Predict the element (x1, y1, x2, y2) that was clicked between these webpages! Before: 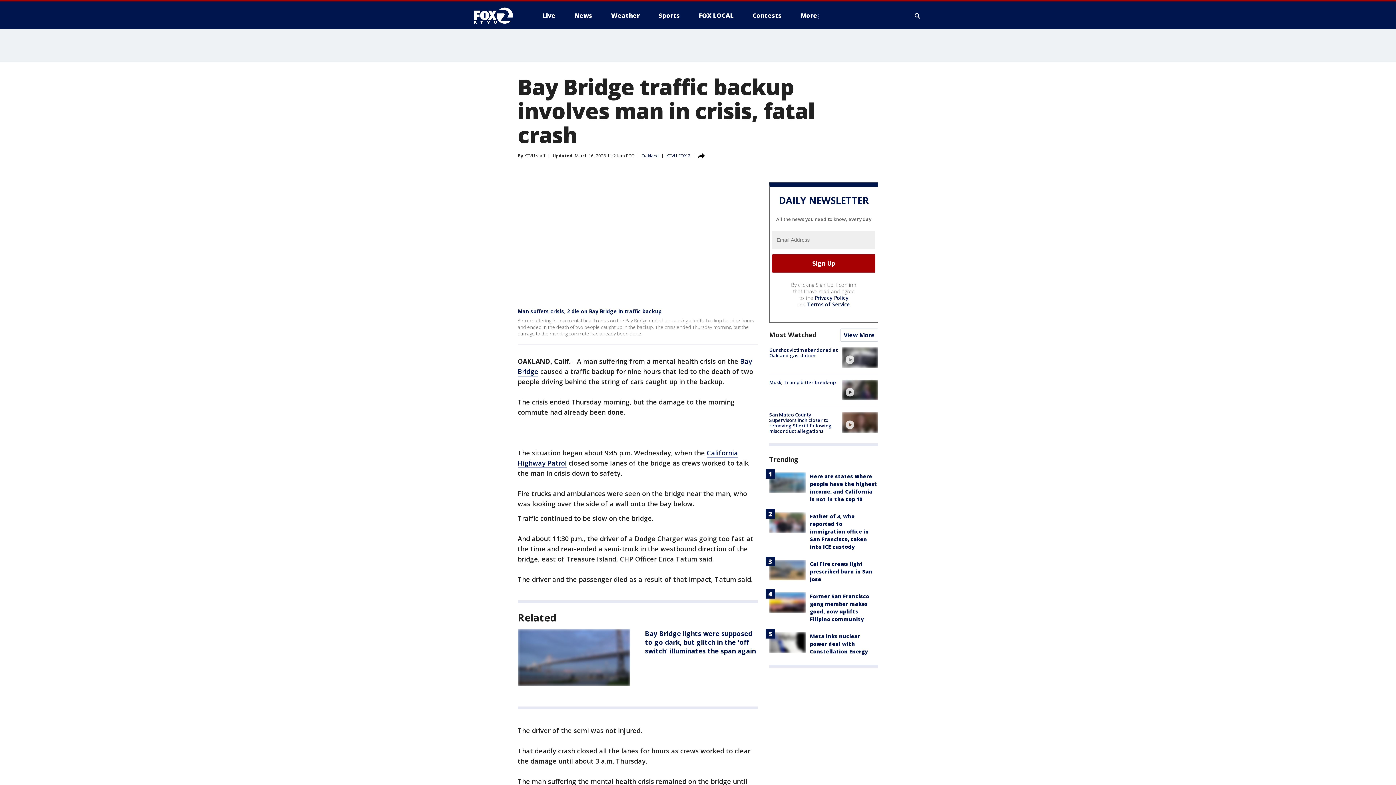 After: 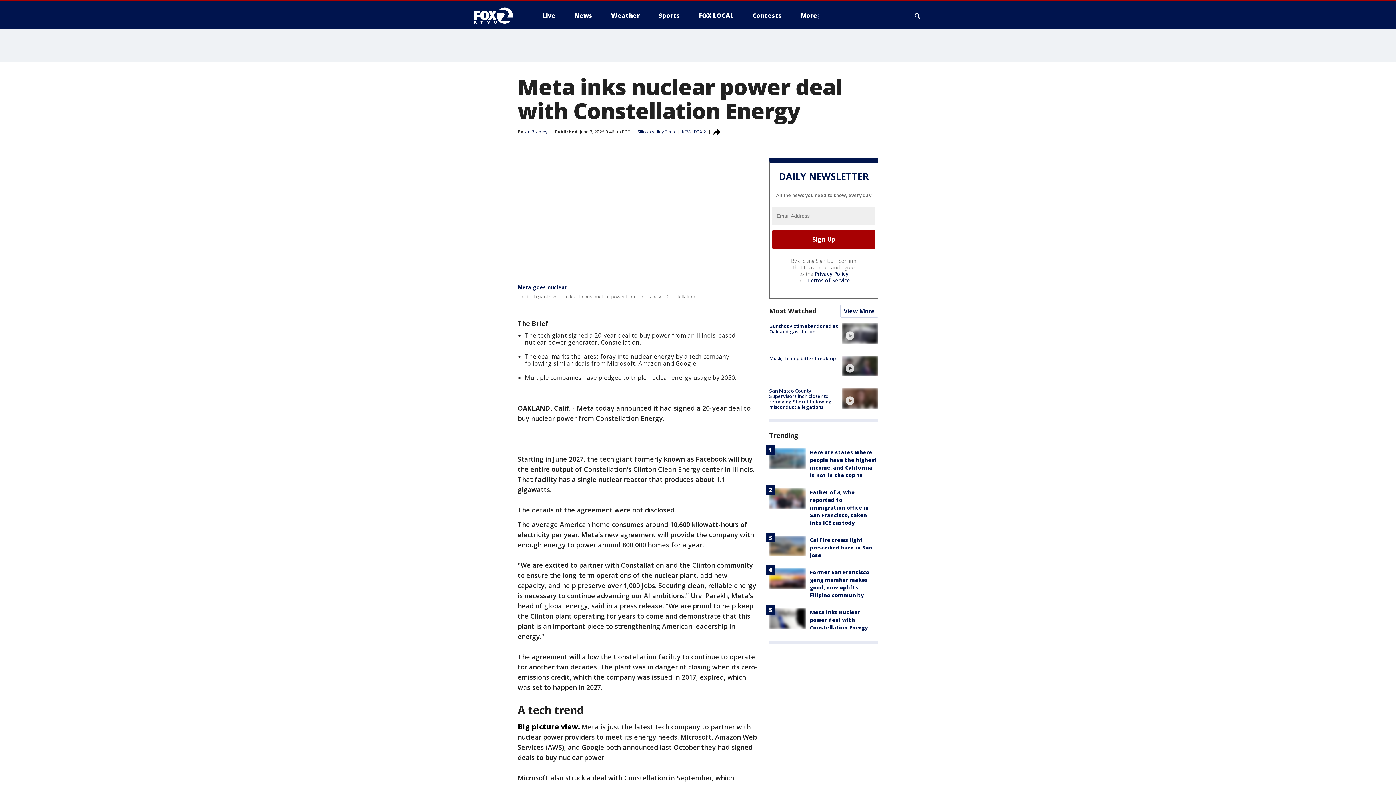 Action: bbox: (810, 633, 868, 655) label: Meta inks nuclear power deal with Constellation Energy